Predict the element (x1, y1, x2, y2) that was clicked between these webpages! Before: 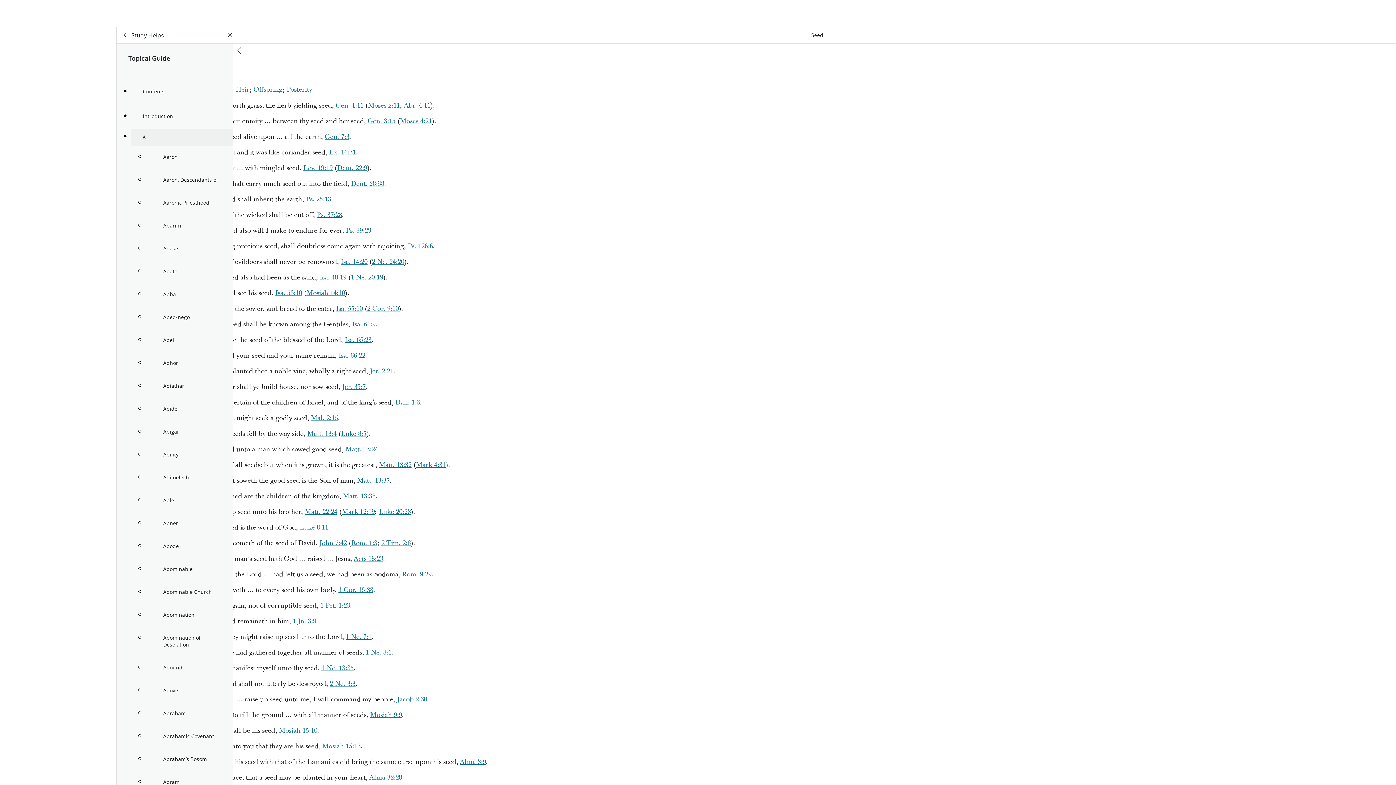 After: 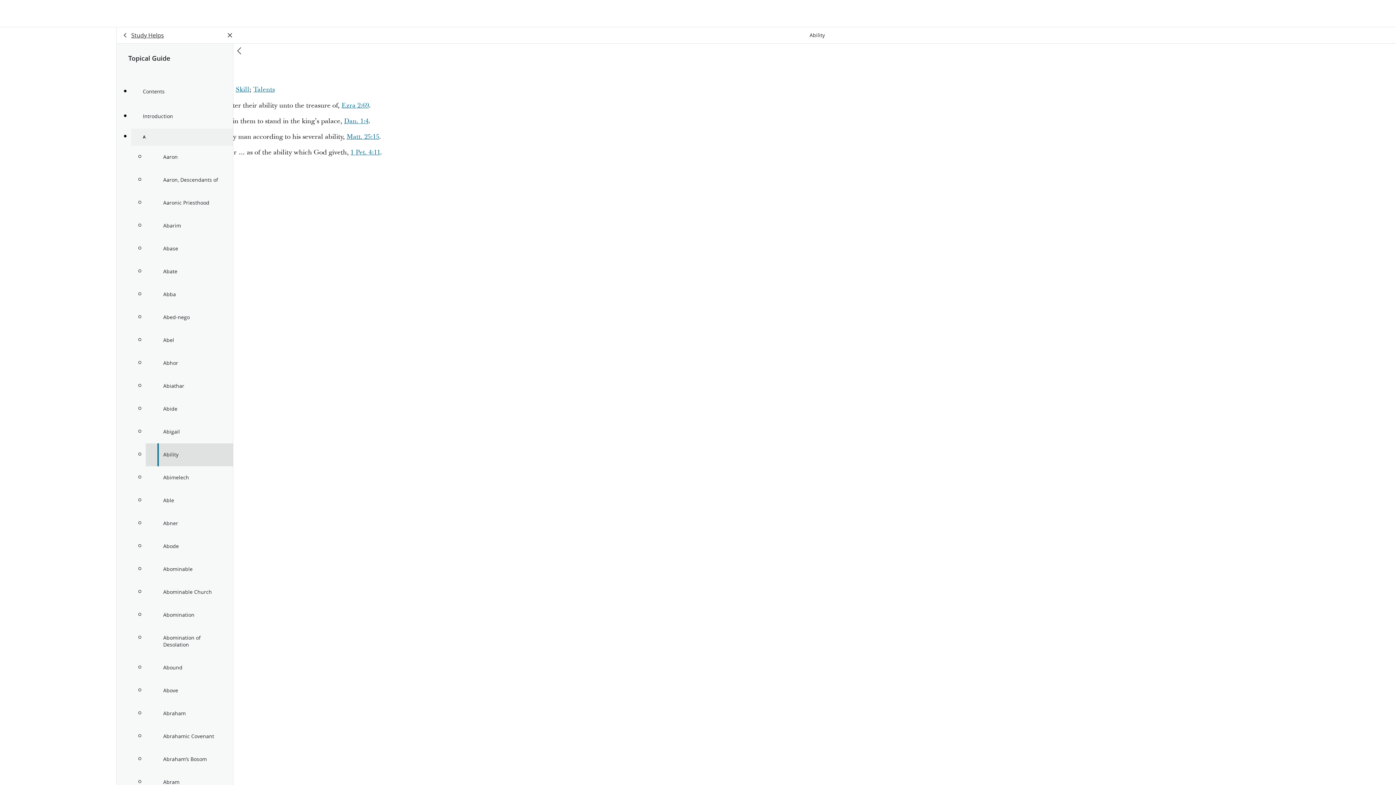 Action: bbox: (145, 443, 233, 466) label: Ability